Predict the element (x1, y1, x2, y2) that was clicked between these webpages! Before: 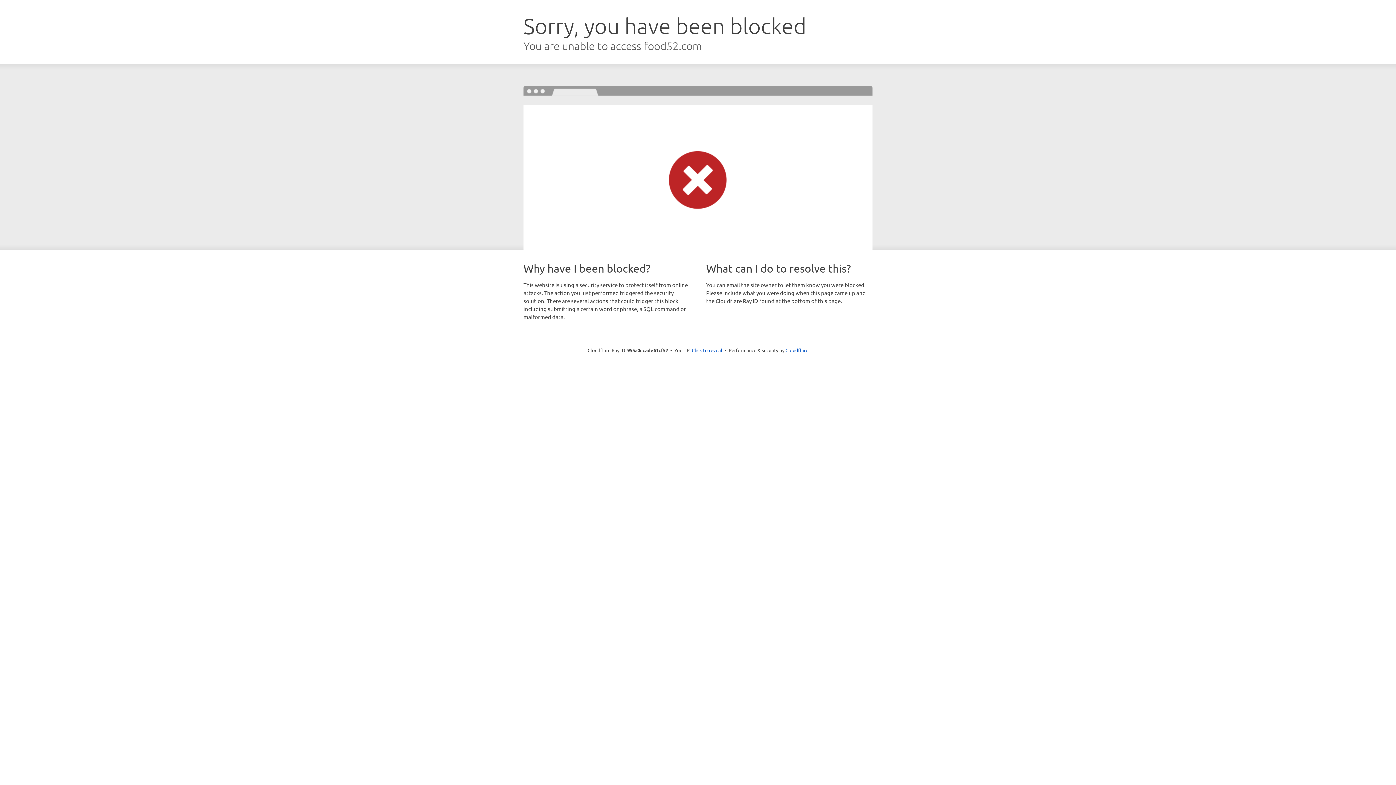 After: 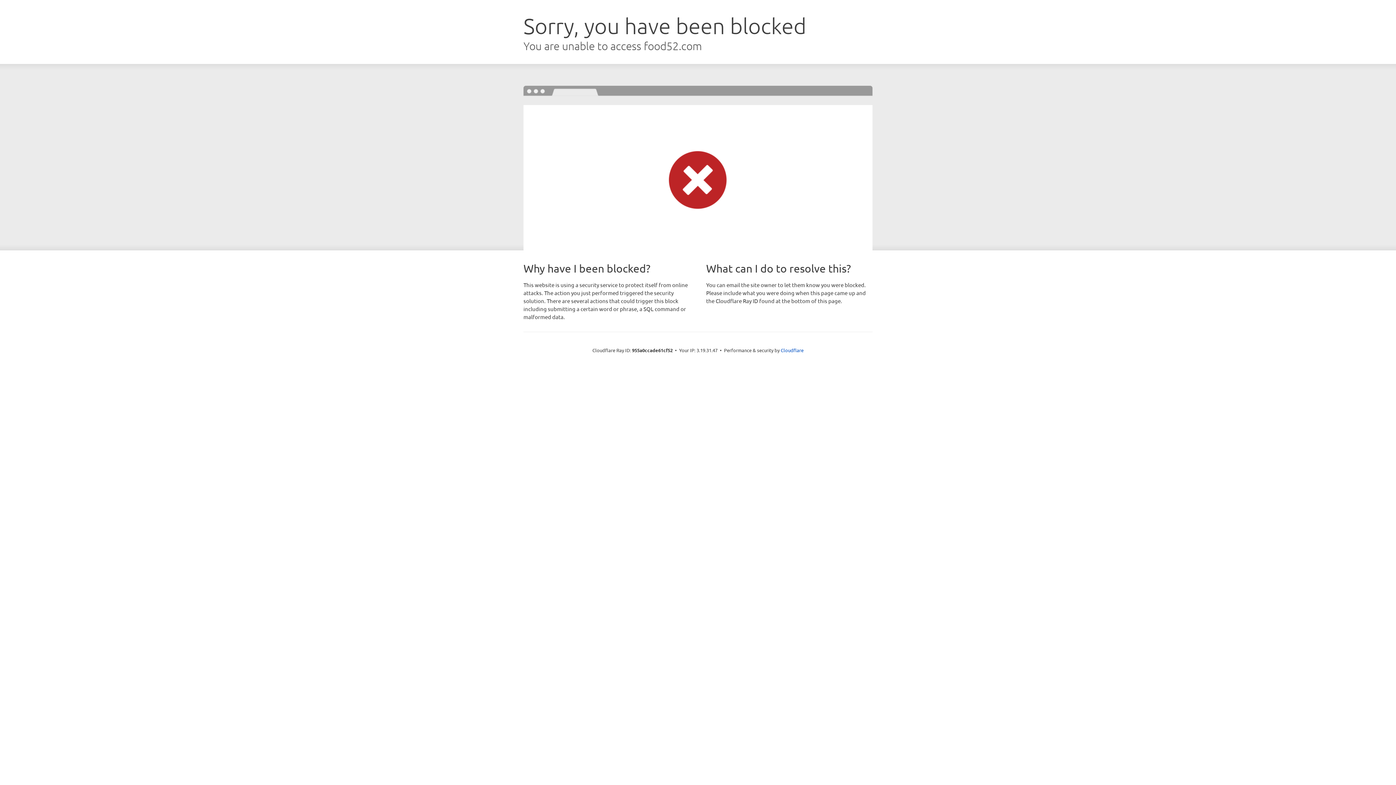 Action: label: Click to reveal bbox: (692, 346, 722, 353)